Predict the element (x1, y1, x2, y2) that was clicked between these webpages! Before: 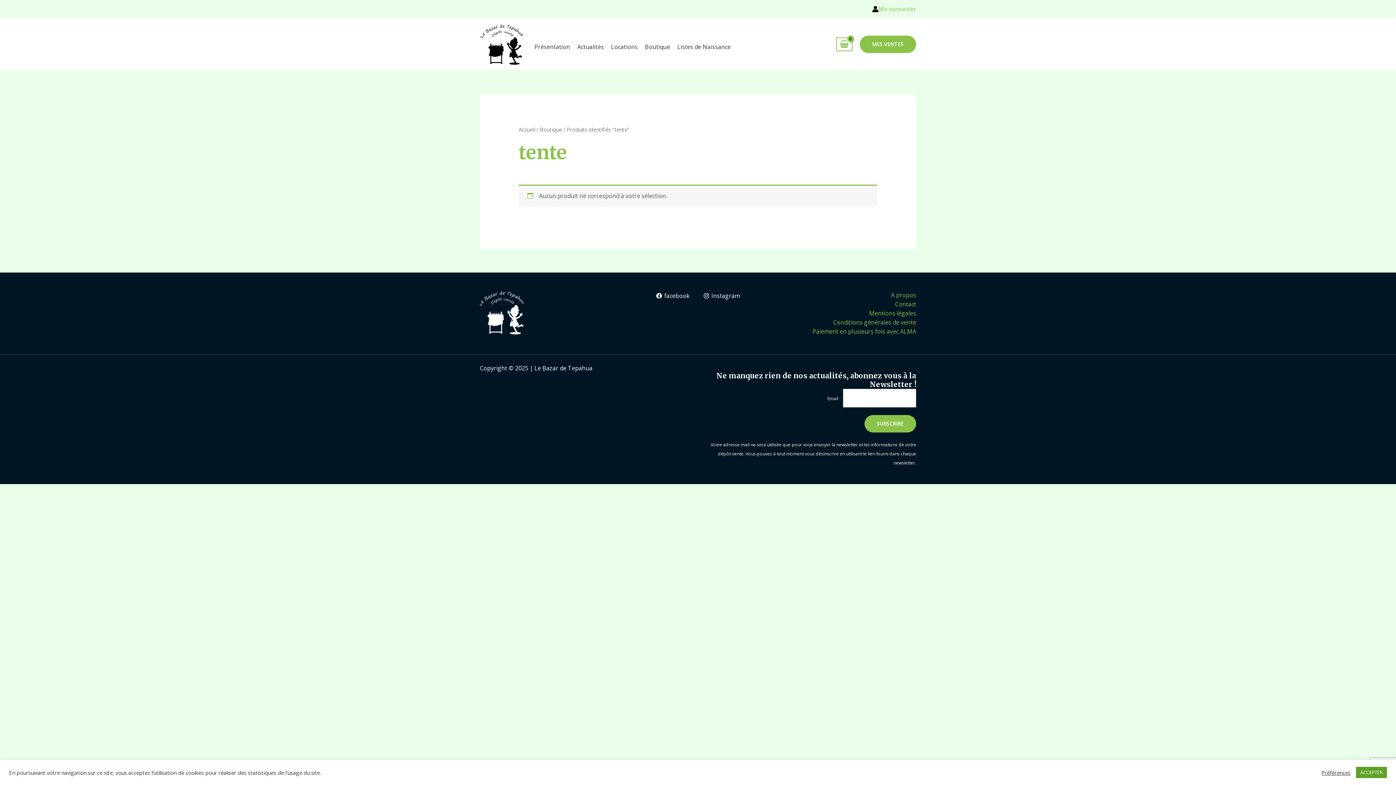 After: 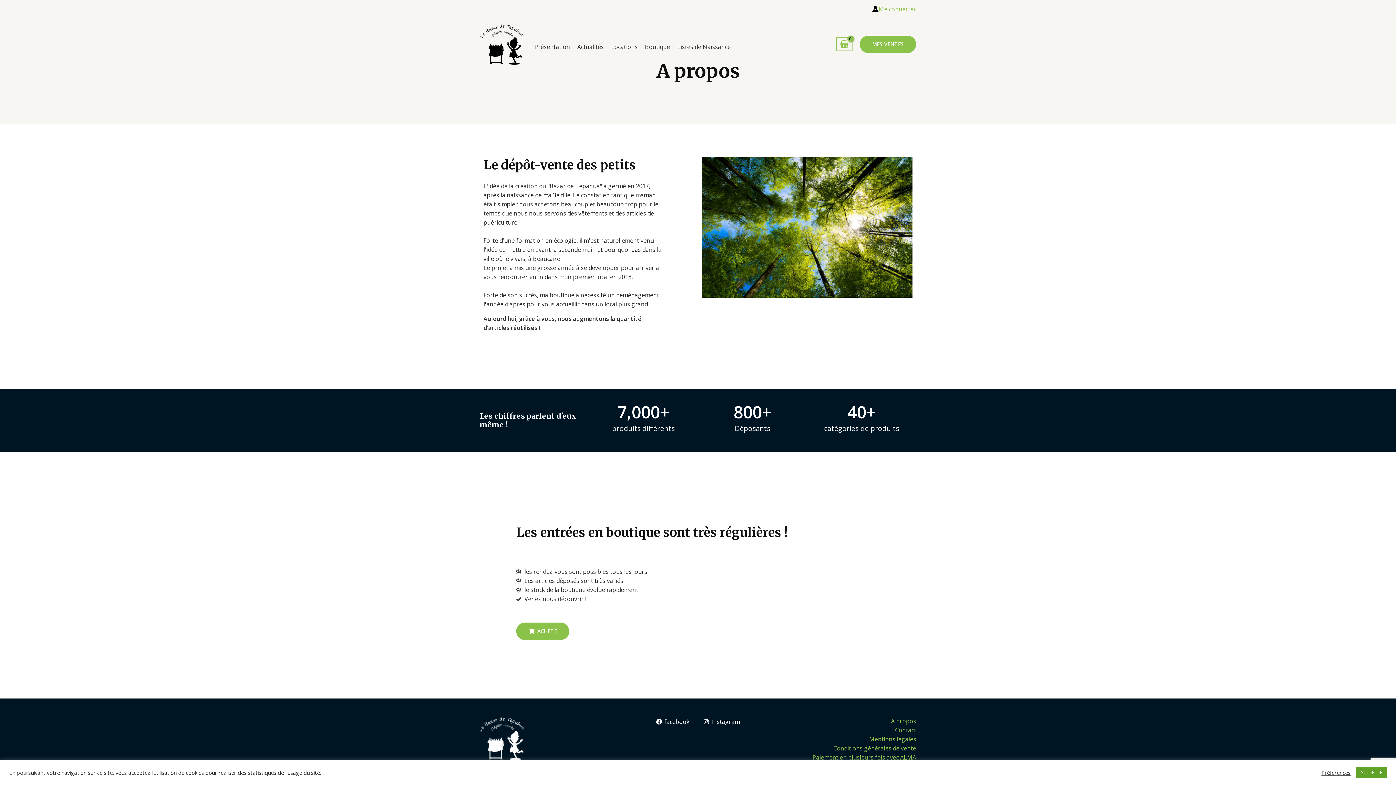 Action: label: A propos bbox: (891, 291, 916, 299)